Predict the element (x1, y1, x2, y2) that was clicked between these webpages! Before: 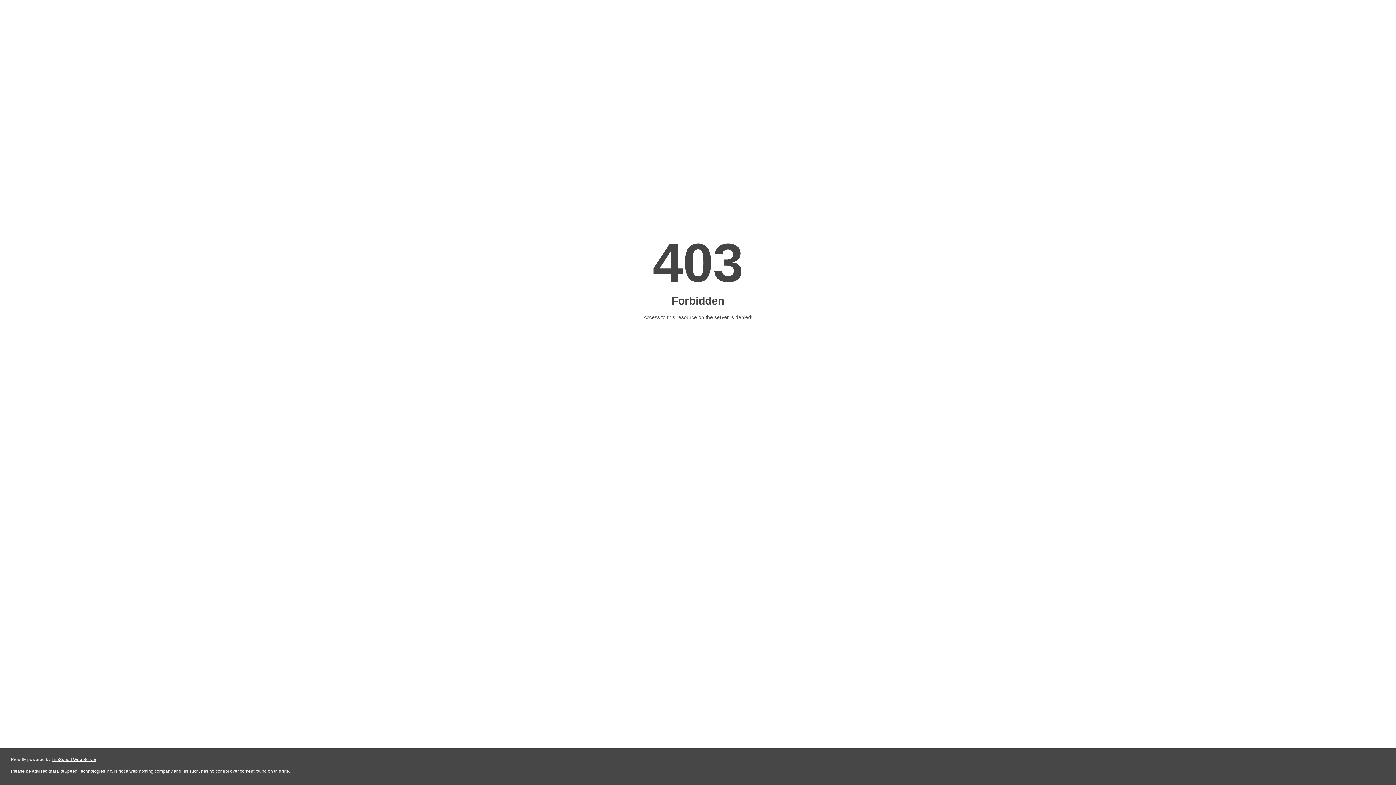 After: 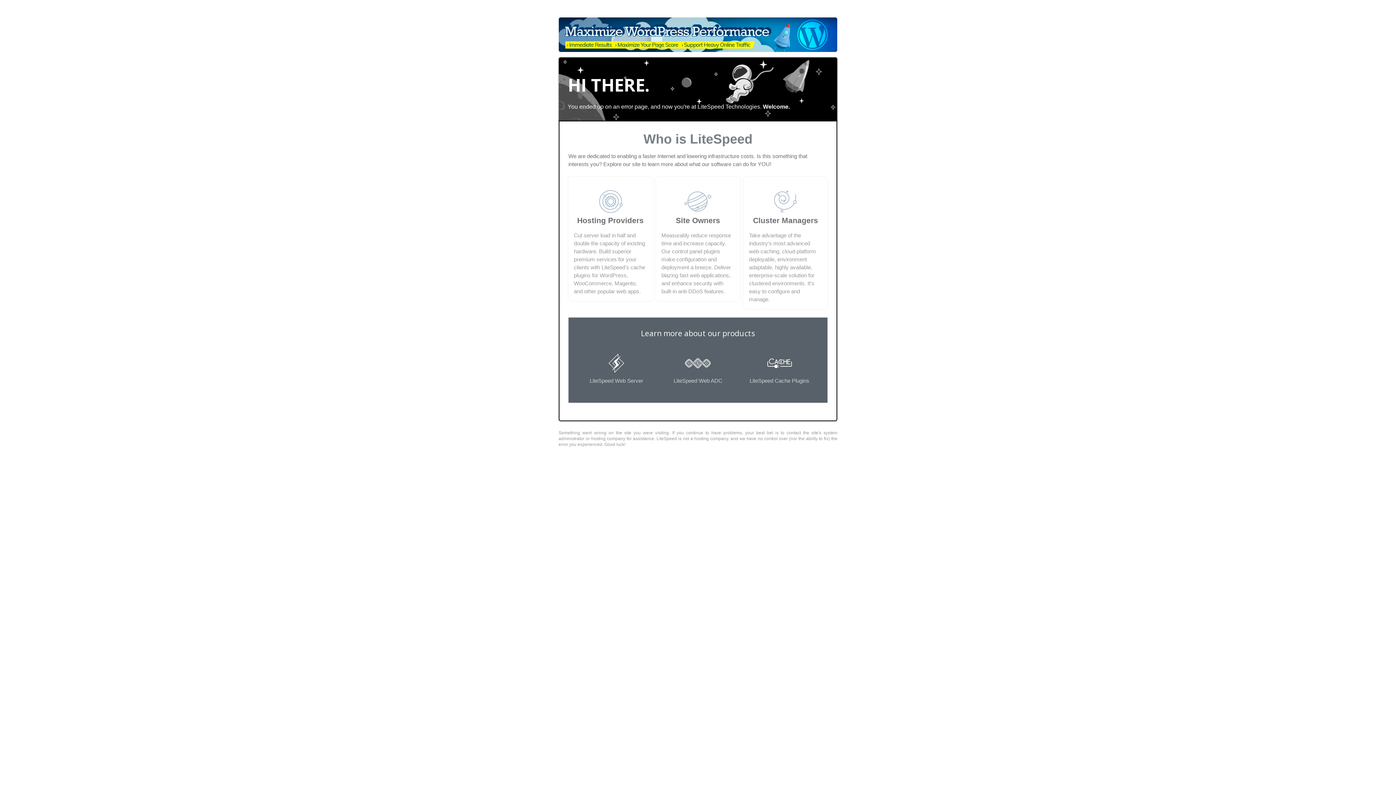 Action: bbox: (51, 757, 96, 762) label: LiteSpeed Web Server